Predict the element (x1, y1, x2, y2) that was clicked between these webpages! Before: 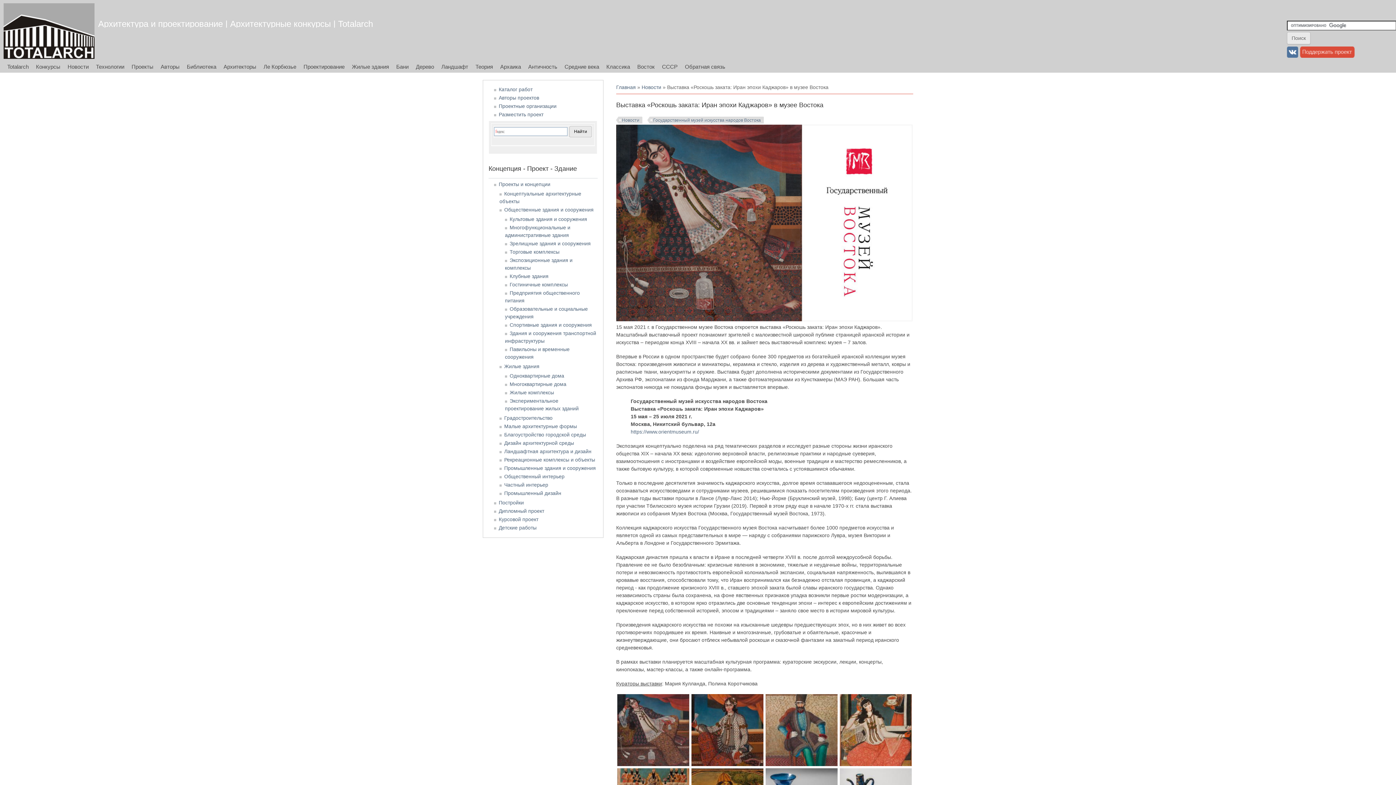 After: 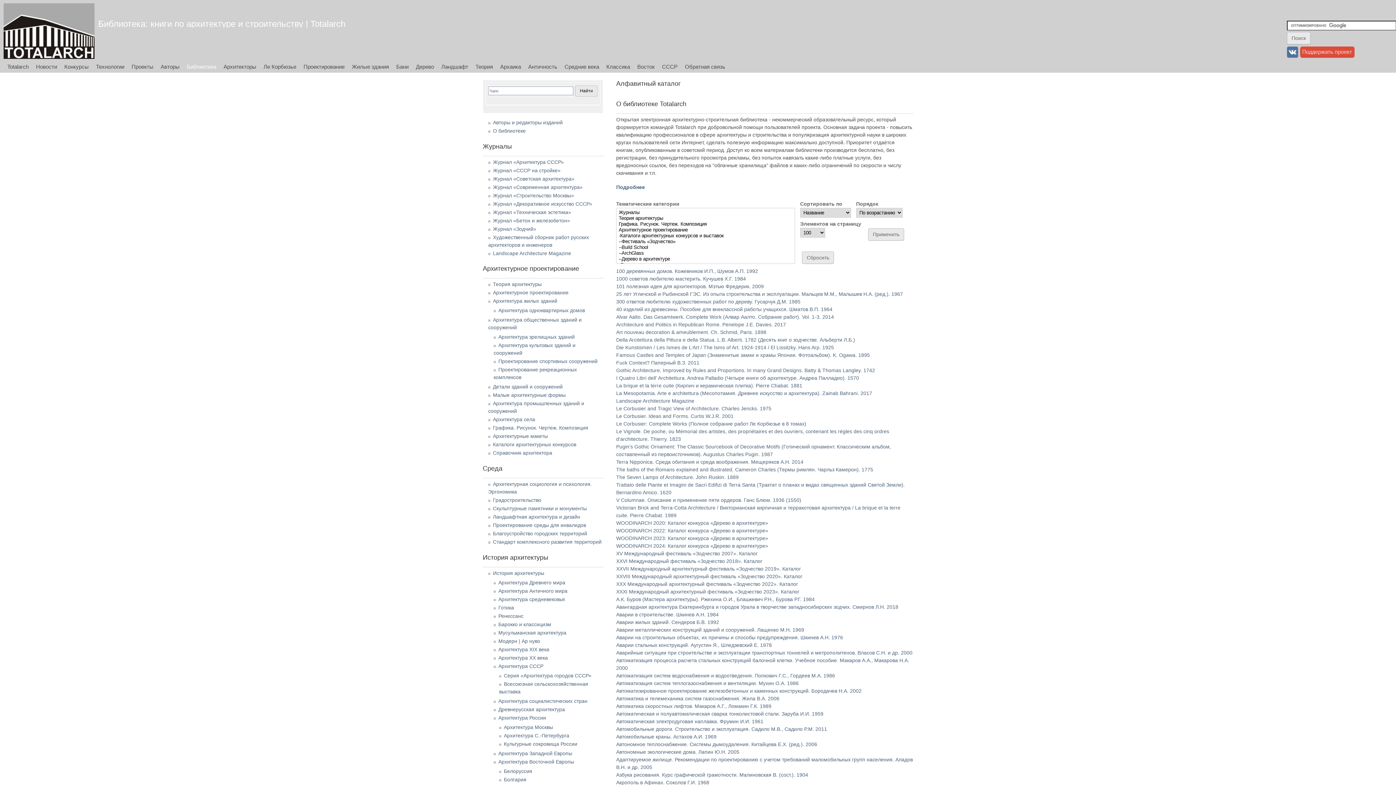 Action: bbox: (183, 60, 220, 72) label: Библиотека